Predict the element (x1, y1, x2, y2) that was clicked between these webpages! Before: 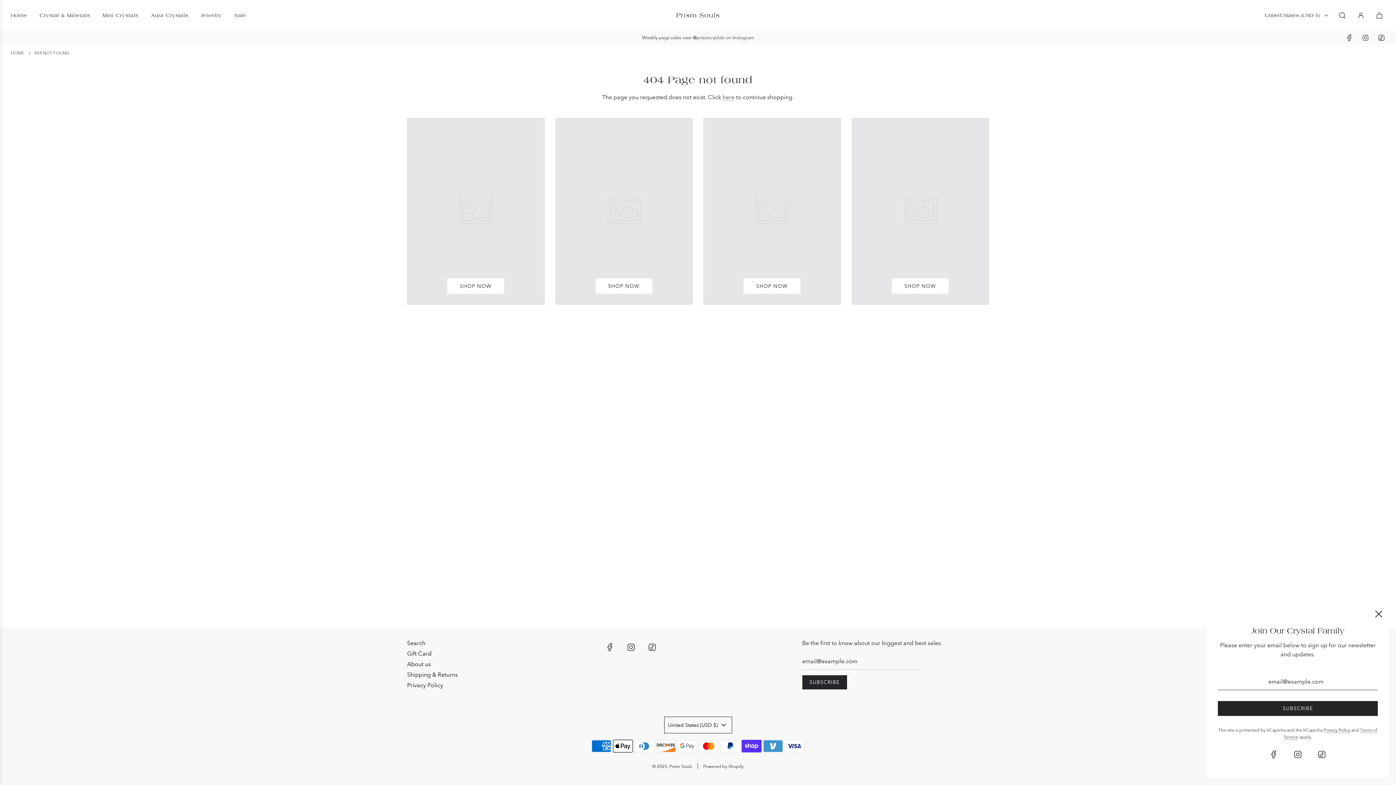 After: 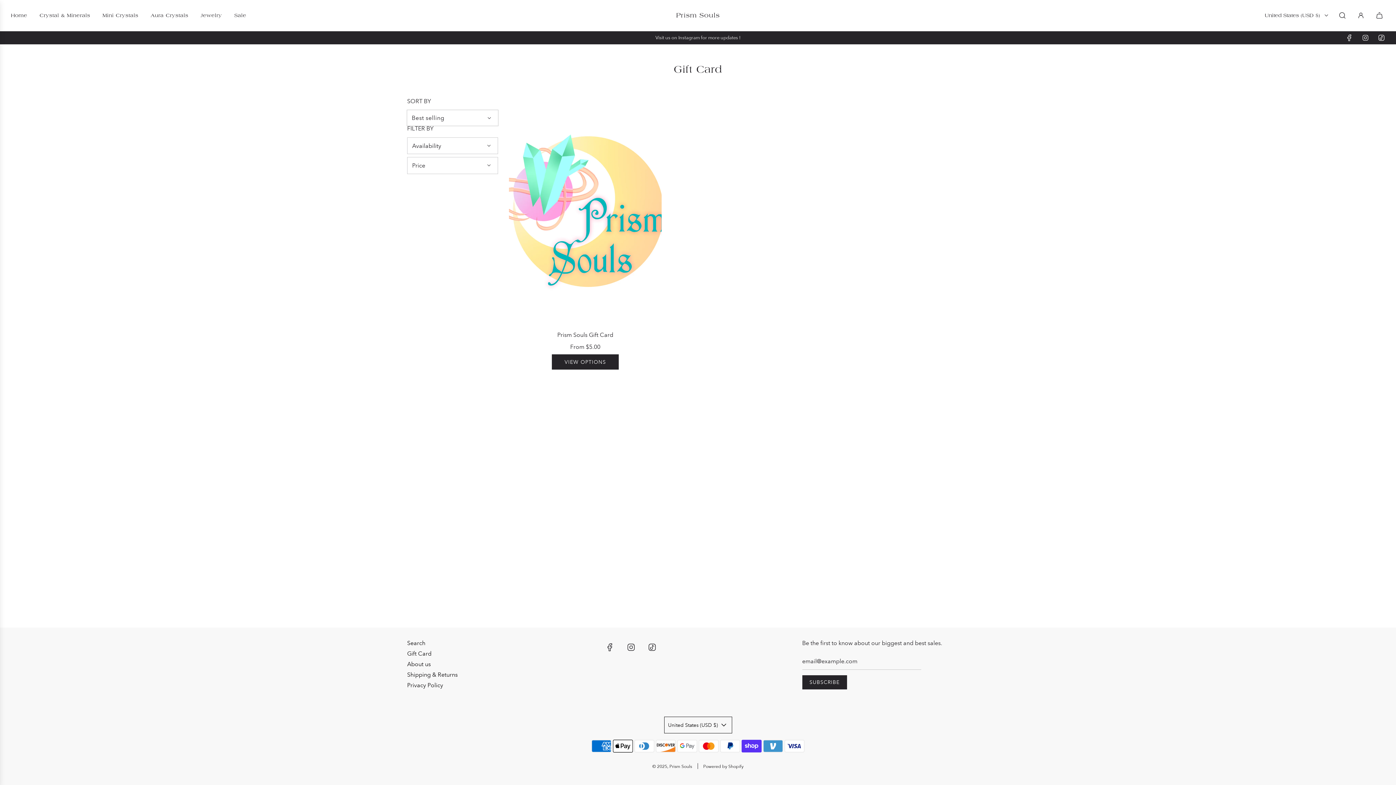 Action: label: Gift Card bbox: (407, 650, 431, 657)